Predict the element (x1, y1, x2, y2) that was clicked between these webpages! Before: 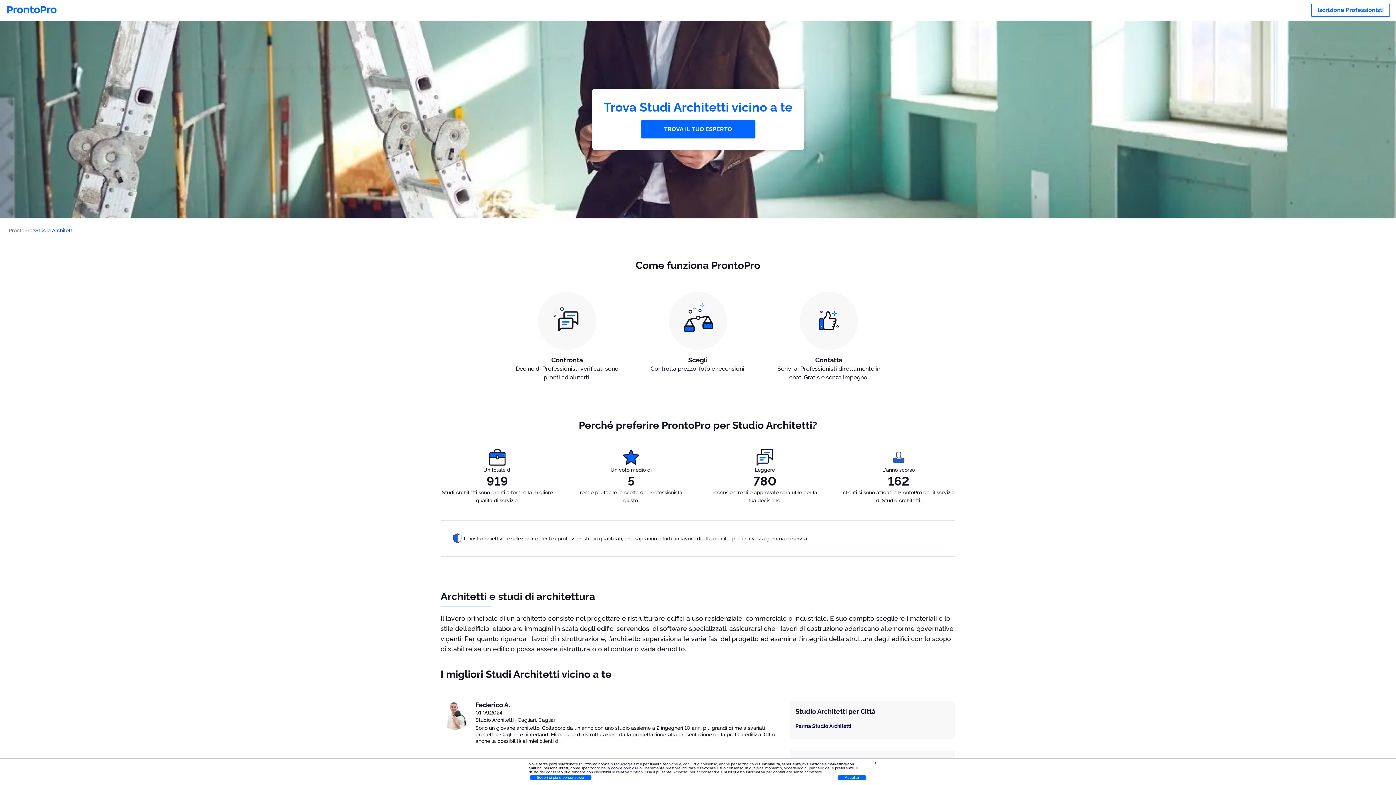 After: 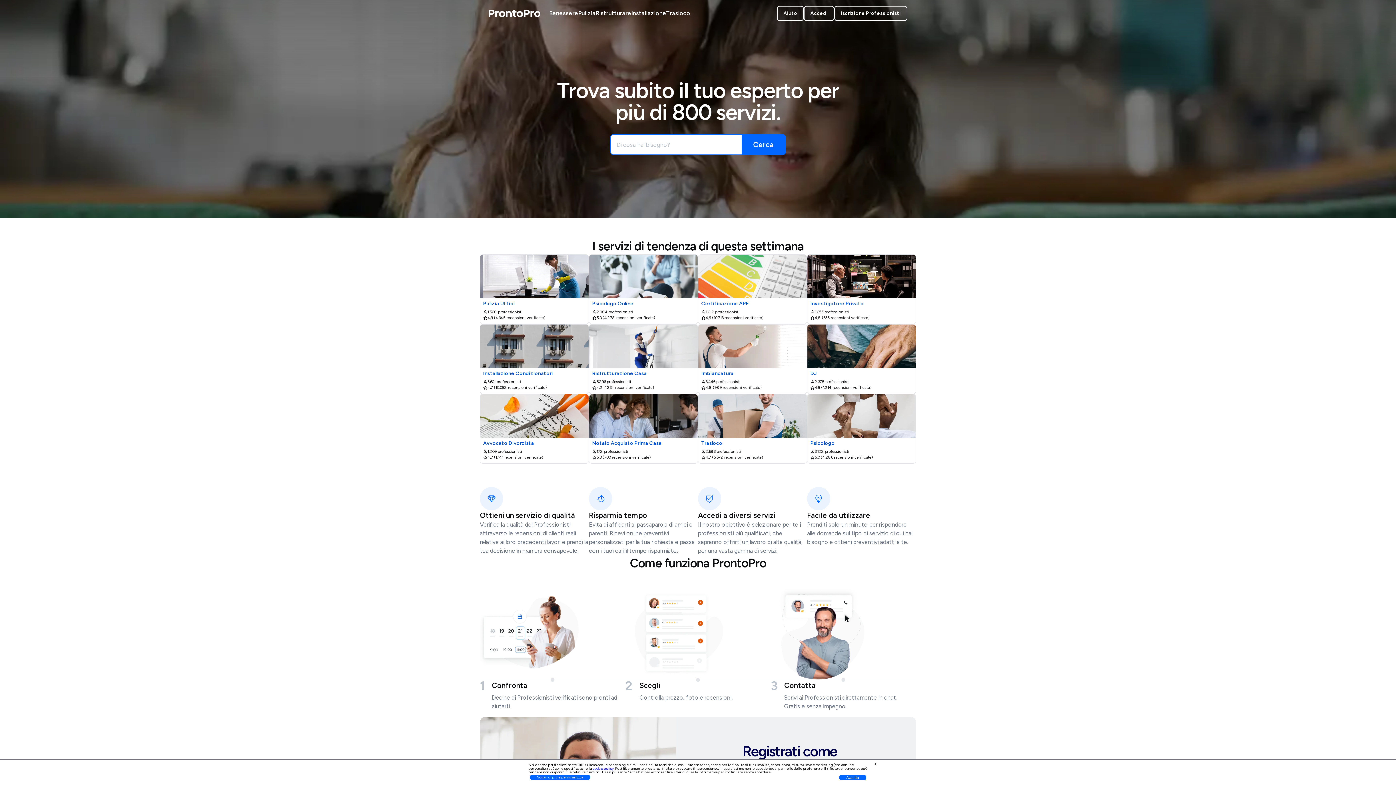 Action: label: ProntoPro bbox: (8, 227, 35, 233)